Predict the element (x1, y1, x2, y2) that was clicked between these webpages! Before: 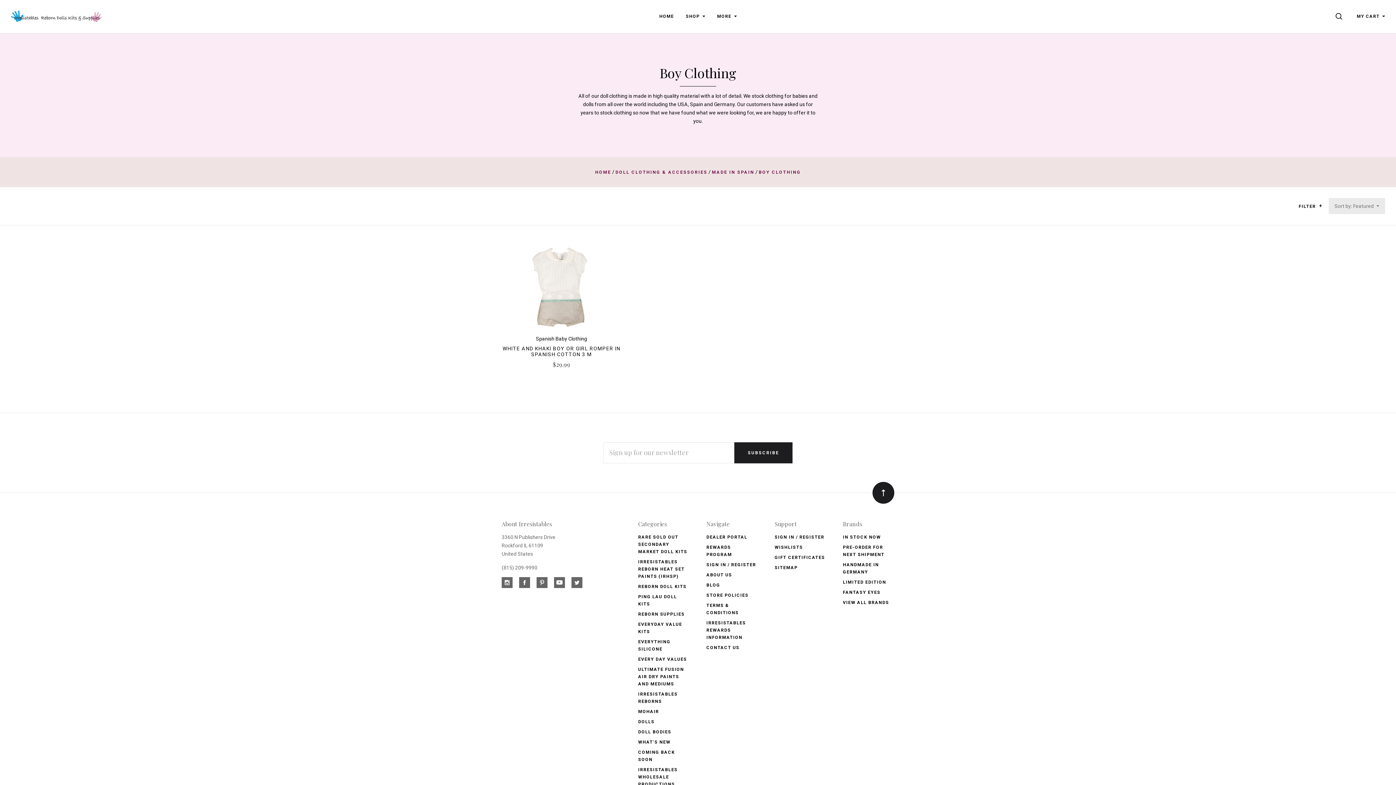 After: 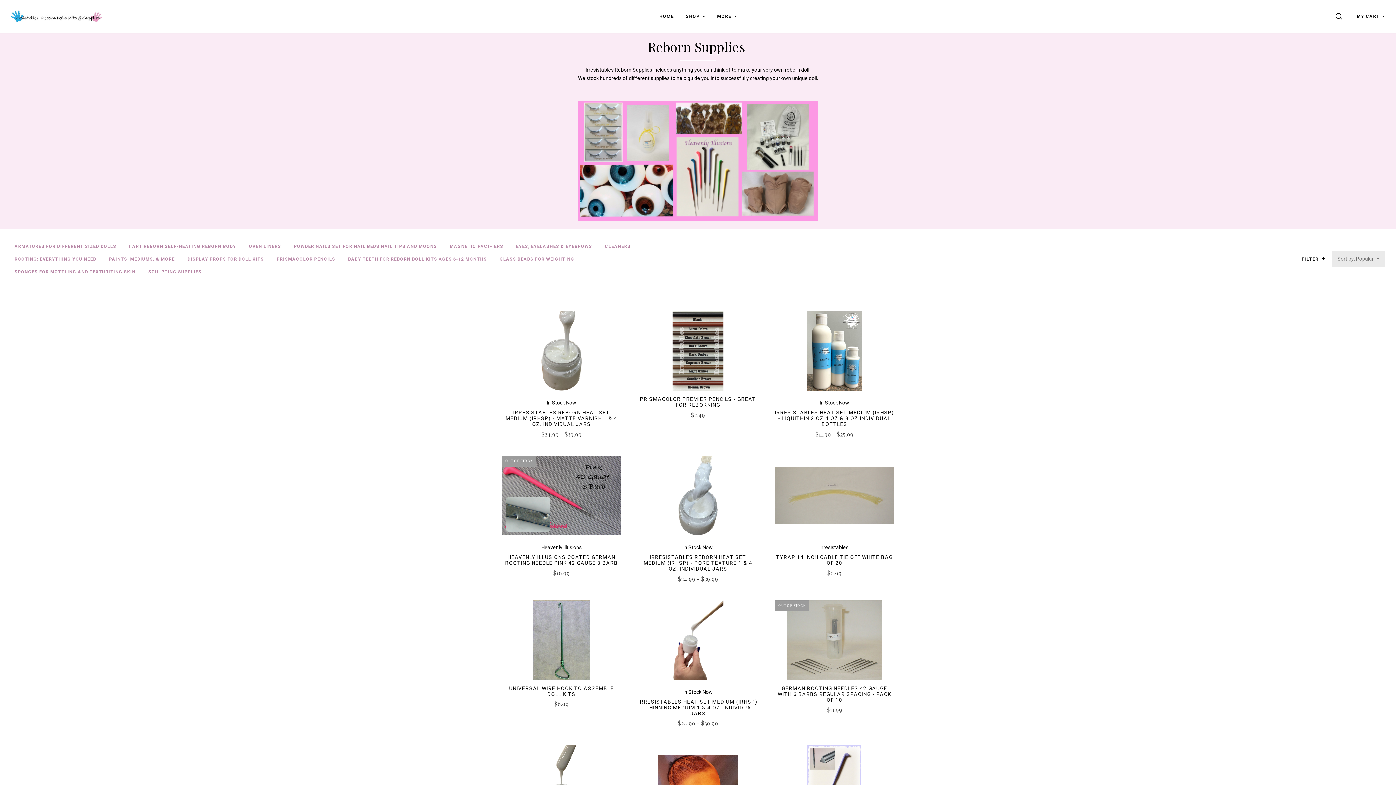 Action: label: REBORN SUPPLIES bbox: (638, 611, 684, 617)